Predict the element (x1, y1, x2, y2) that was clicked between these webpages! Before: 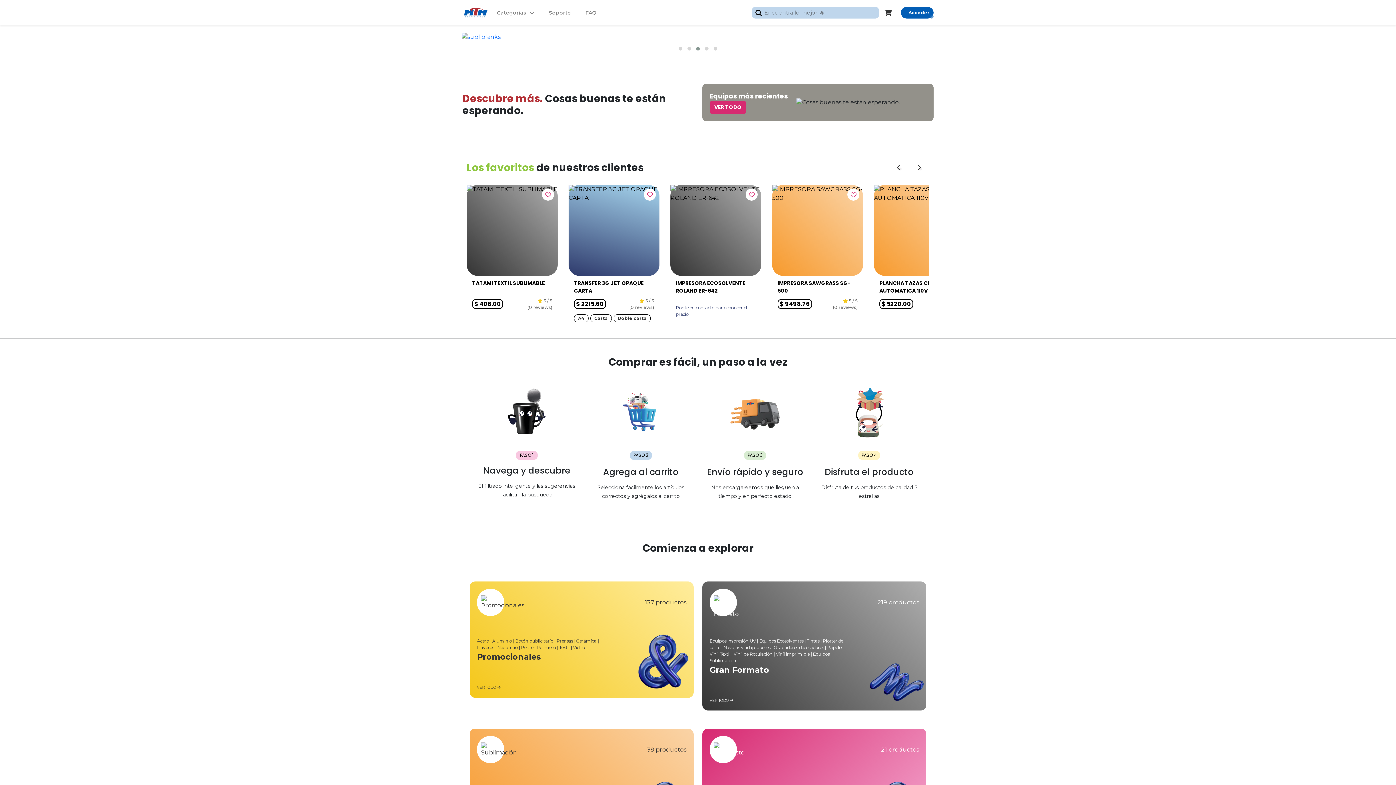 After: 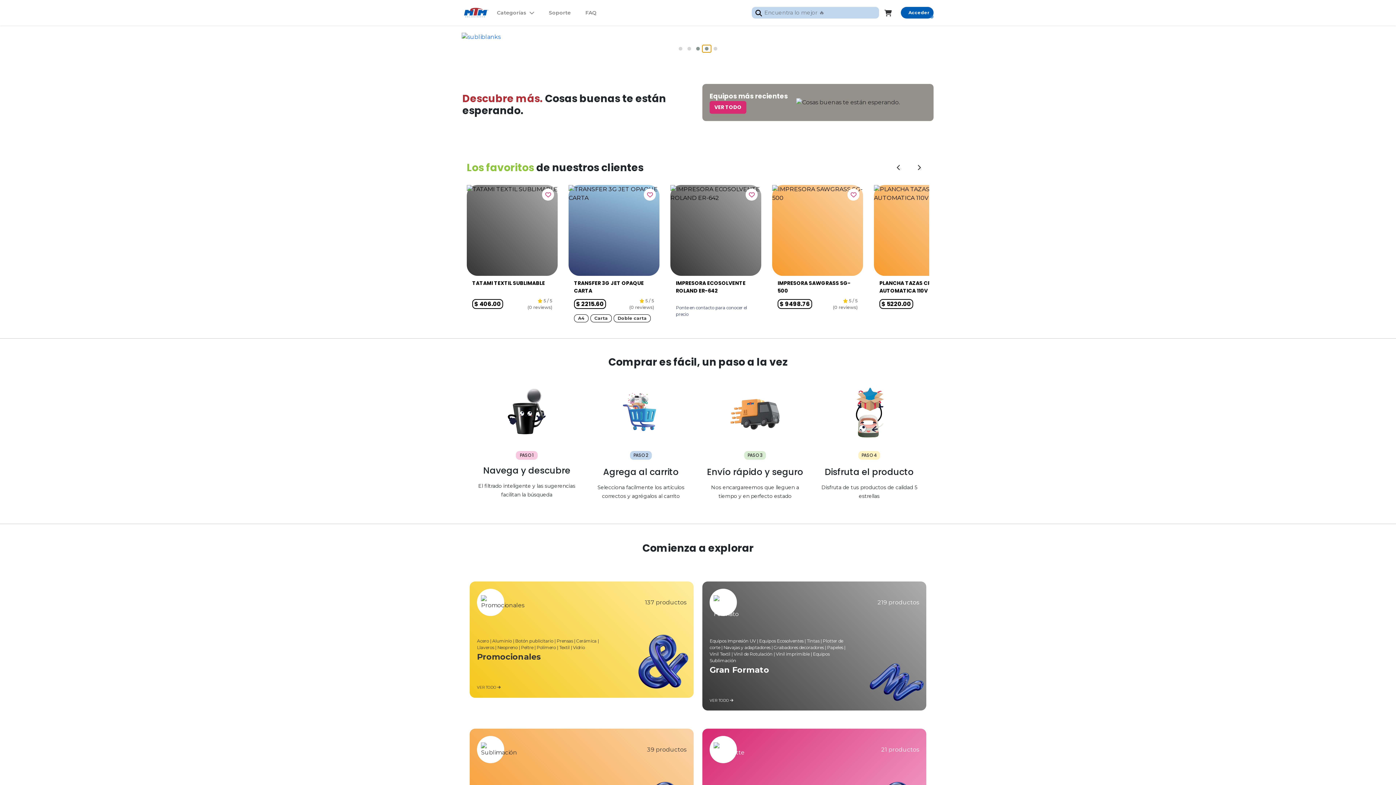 Action: bbox: (702, 45, 711, 52)